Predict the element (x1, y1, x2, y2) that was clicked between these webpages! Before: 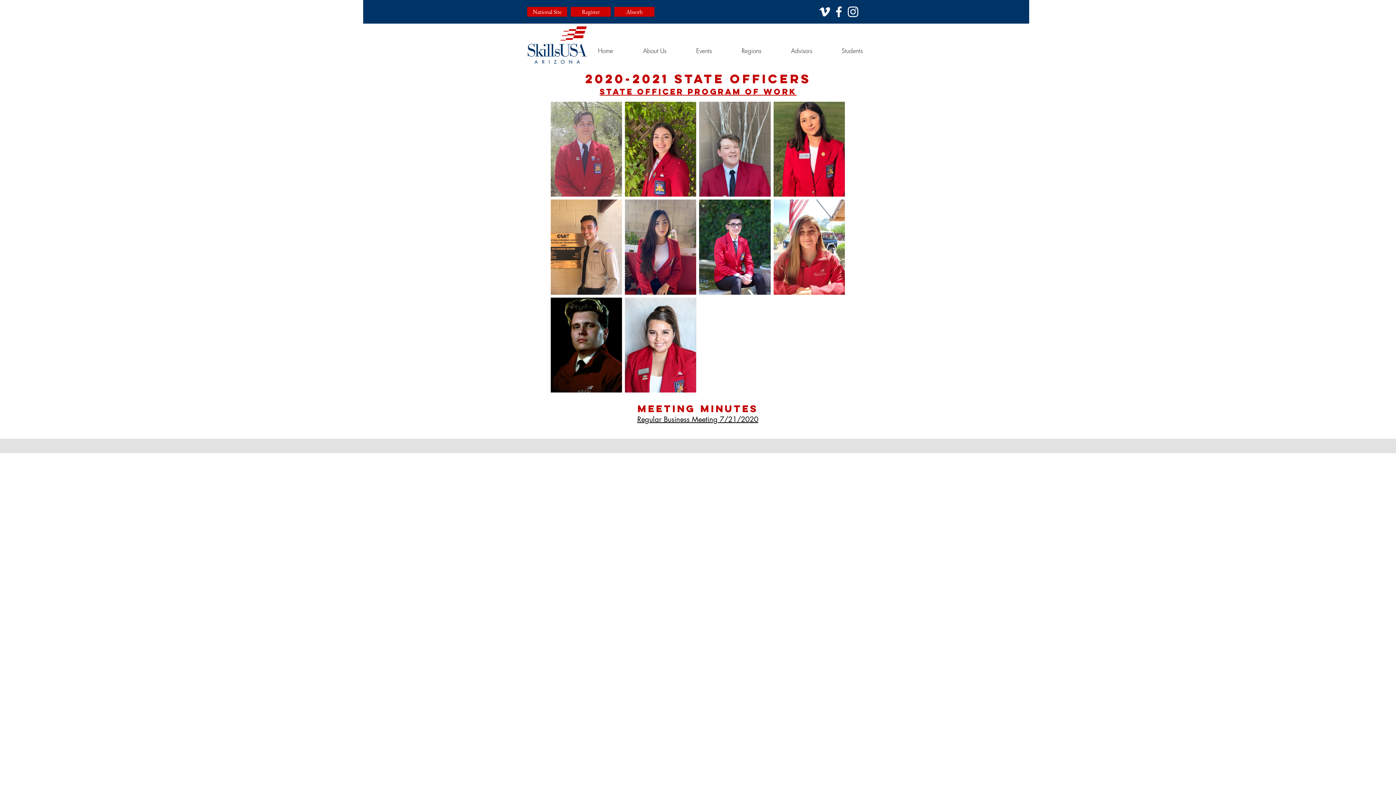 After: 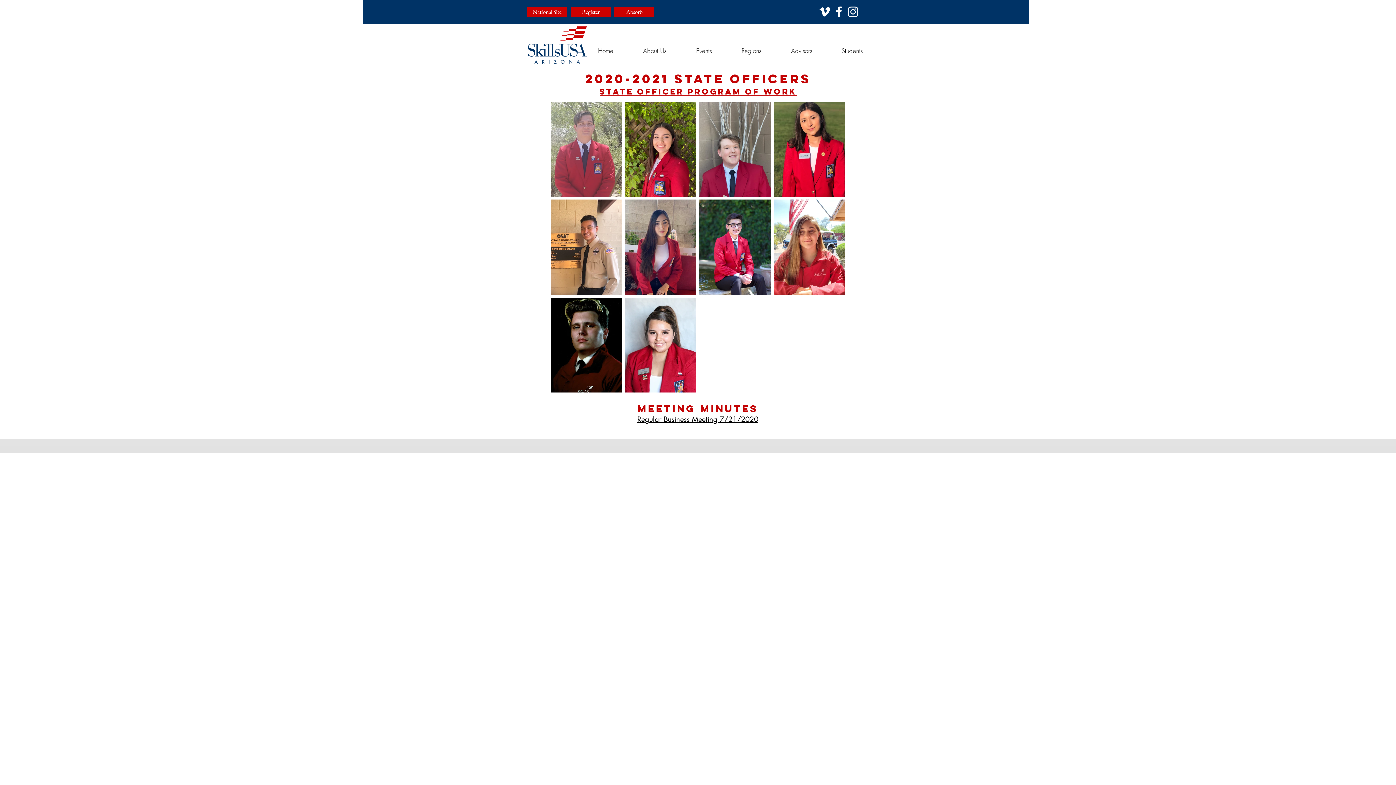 Action: bbox: (817, 4, 832, 18) label: Vimeo